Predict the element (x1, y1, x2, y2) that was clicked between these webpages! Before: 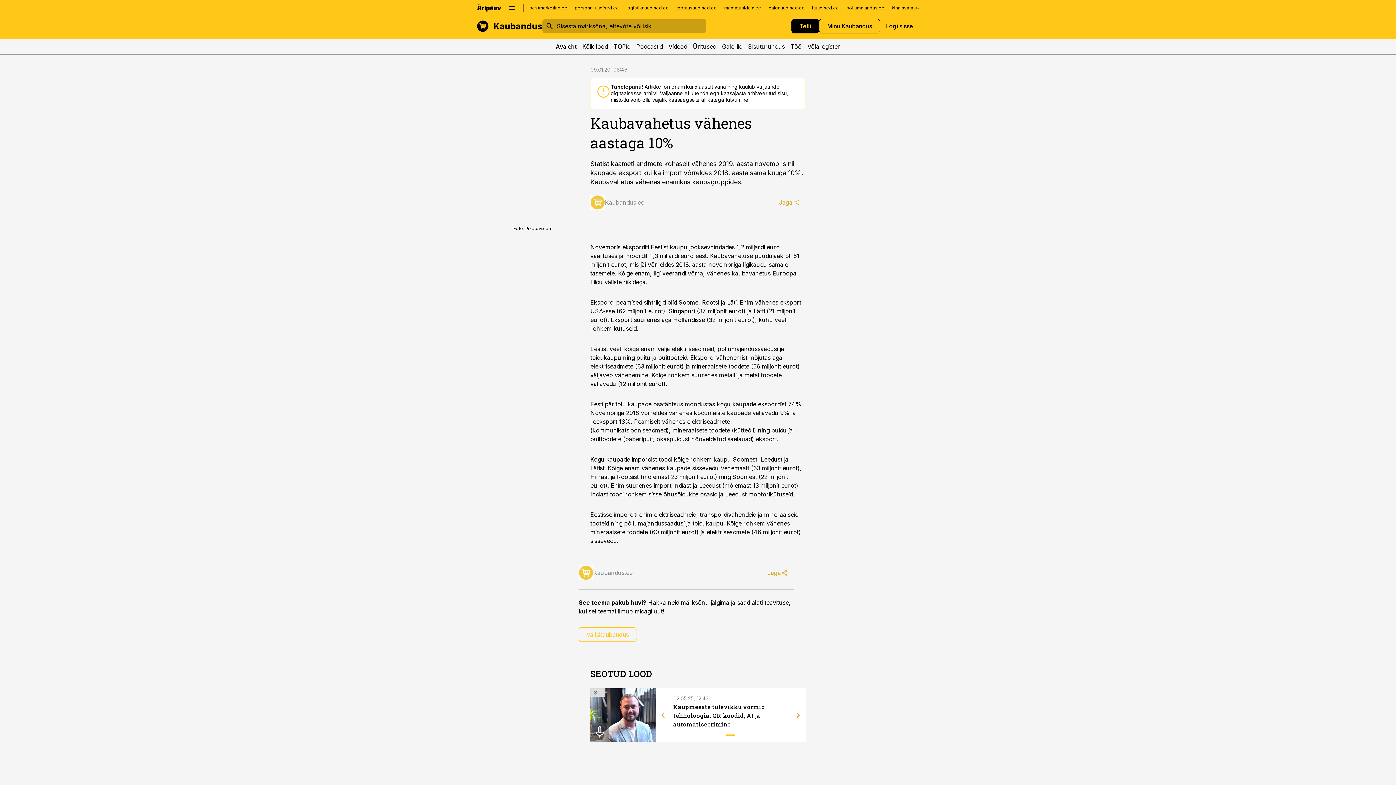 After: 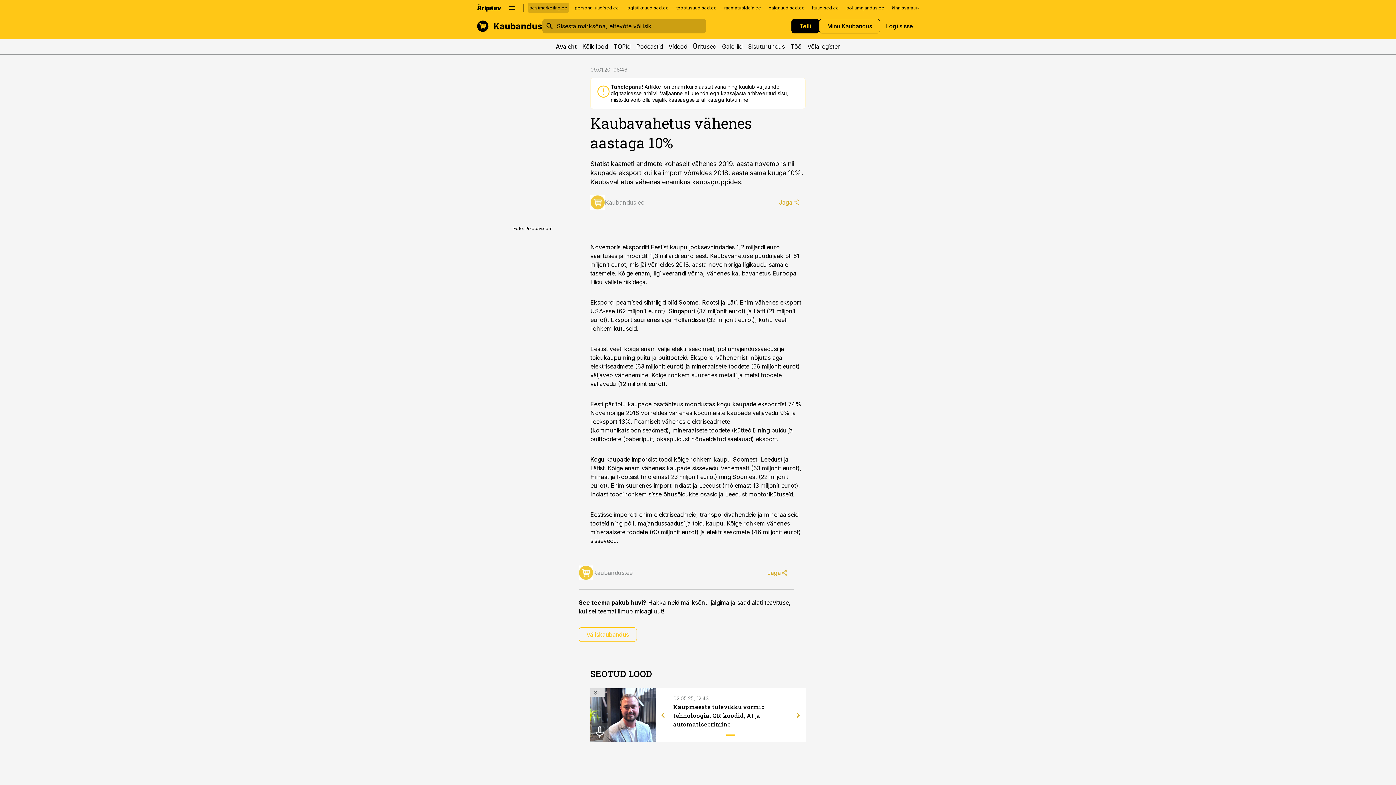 Action: bbox: (528, 2, 569, 12) label: bestmarketing.ee